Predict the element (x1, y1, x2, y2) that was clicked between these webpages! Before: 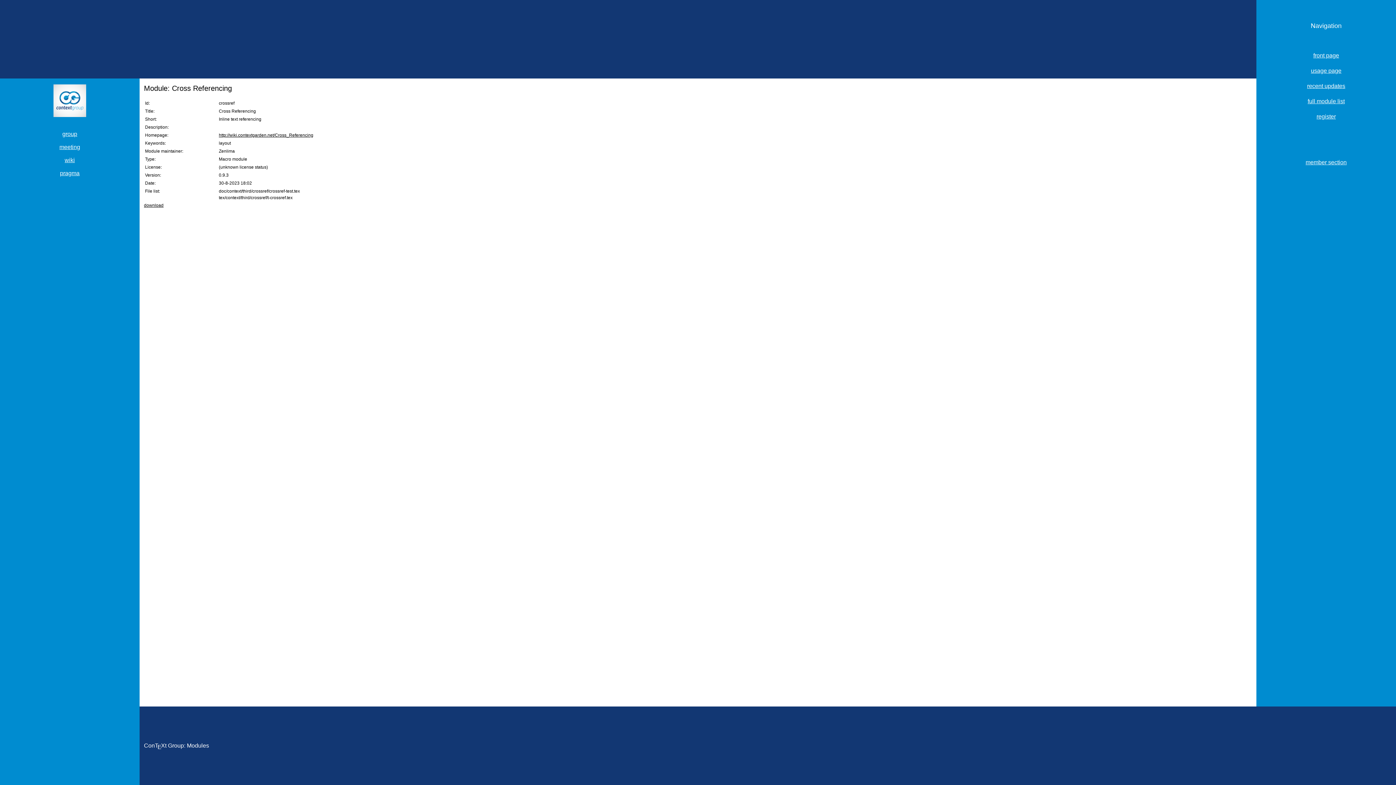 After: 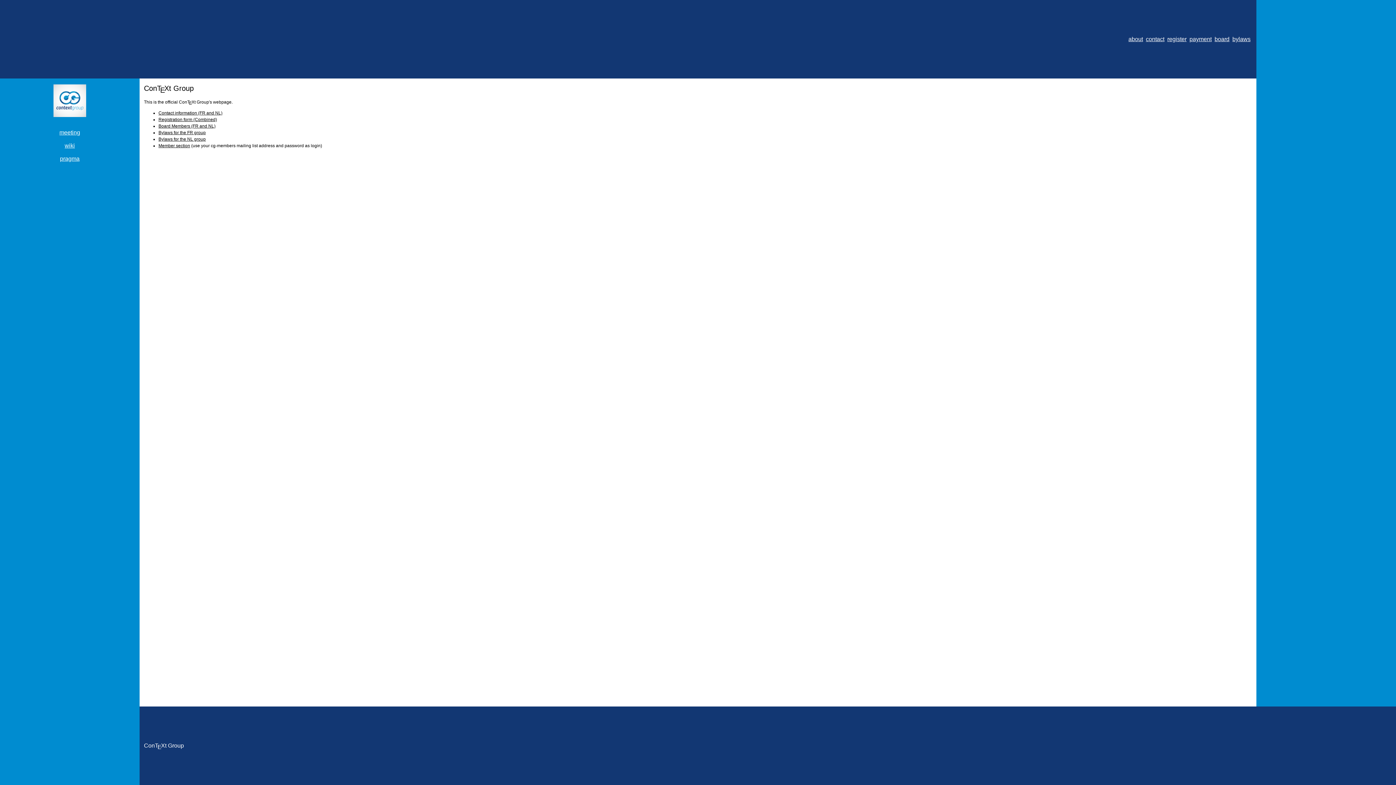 Action: bbox: (62, 130, 77, 137) label: group